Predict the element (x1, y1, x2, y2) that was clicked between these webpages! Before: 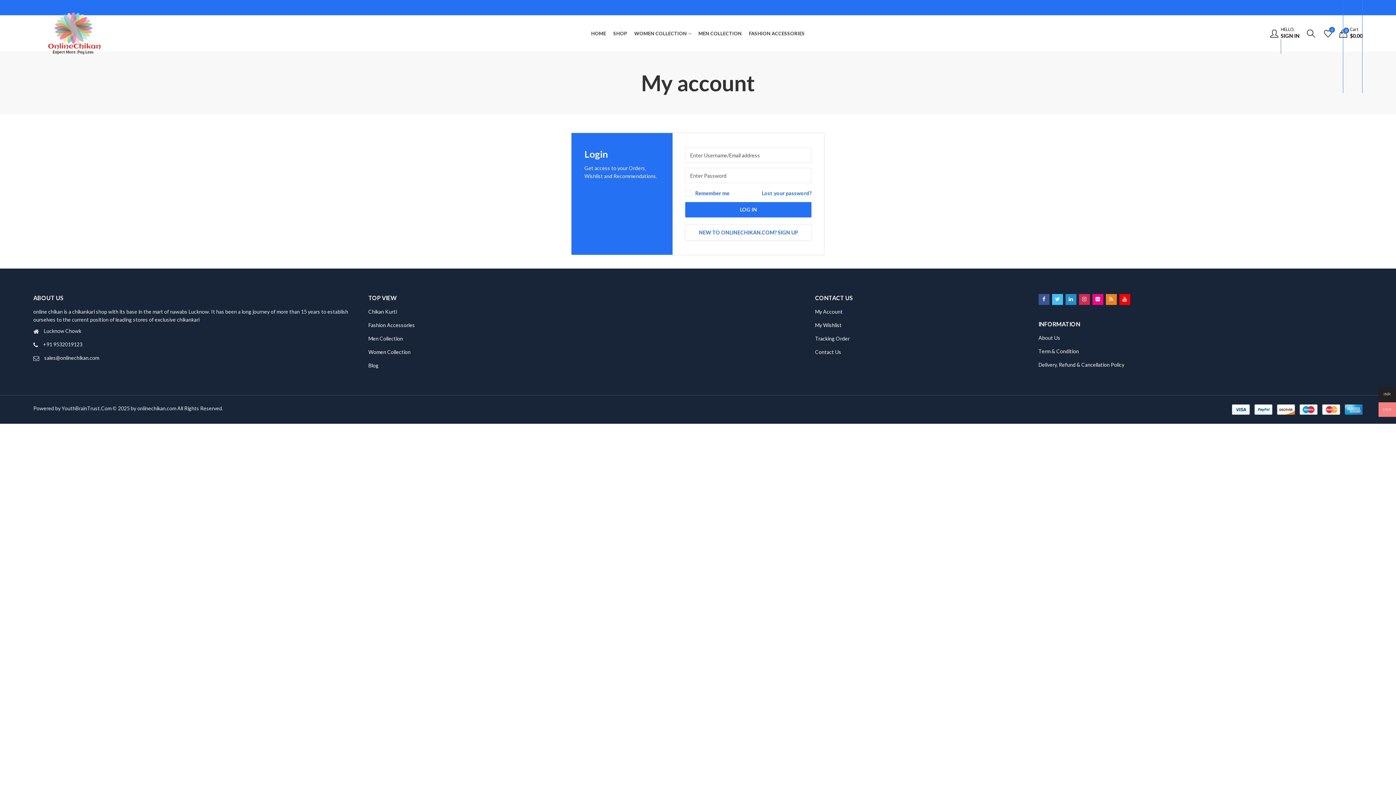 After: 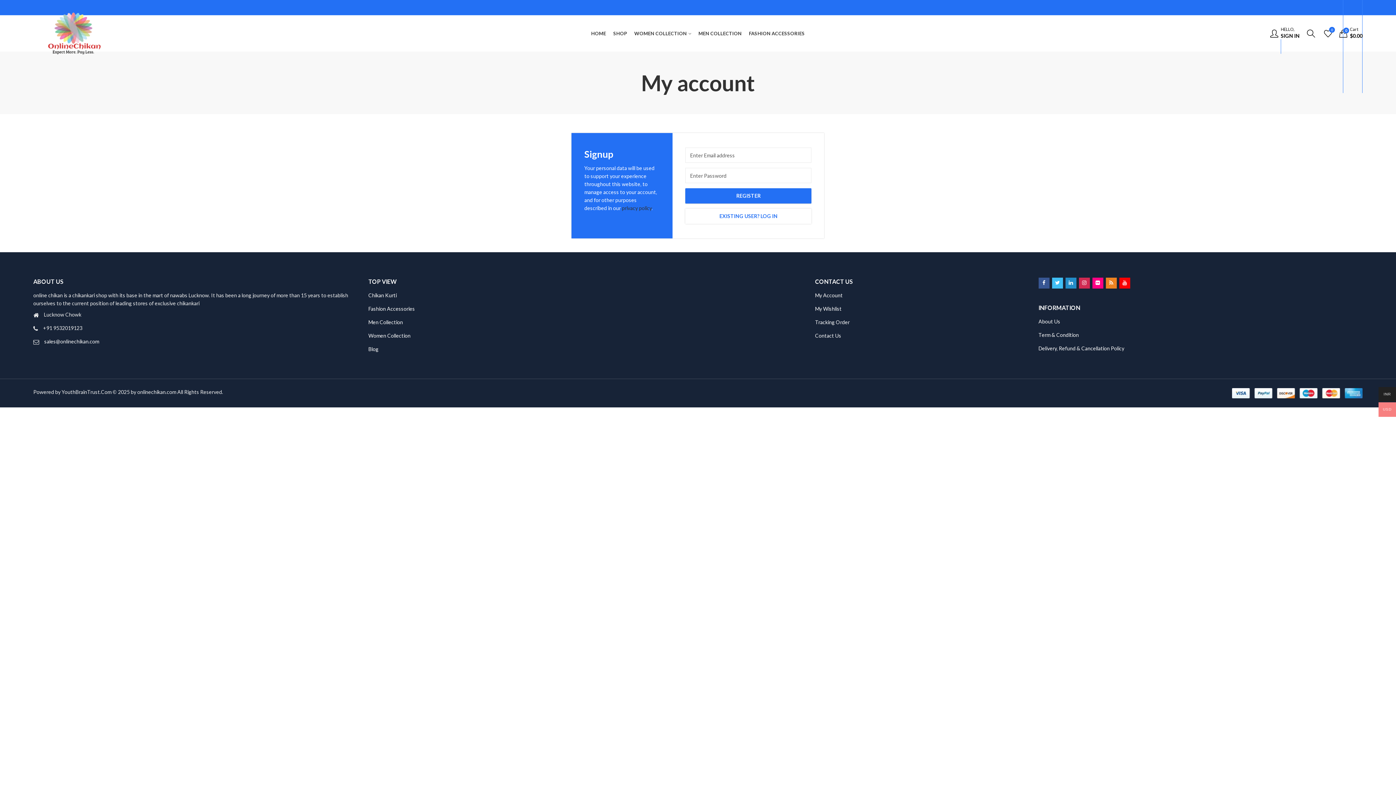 Action: bbox: (685, 225, 811, 240) label: NEW TO ONLINECHIKAN.COM? SIGN UP